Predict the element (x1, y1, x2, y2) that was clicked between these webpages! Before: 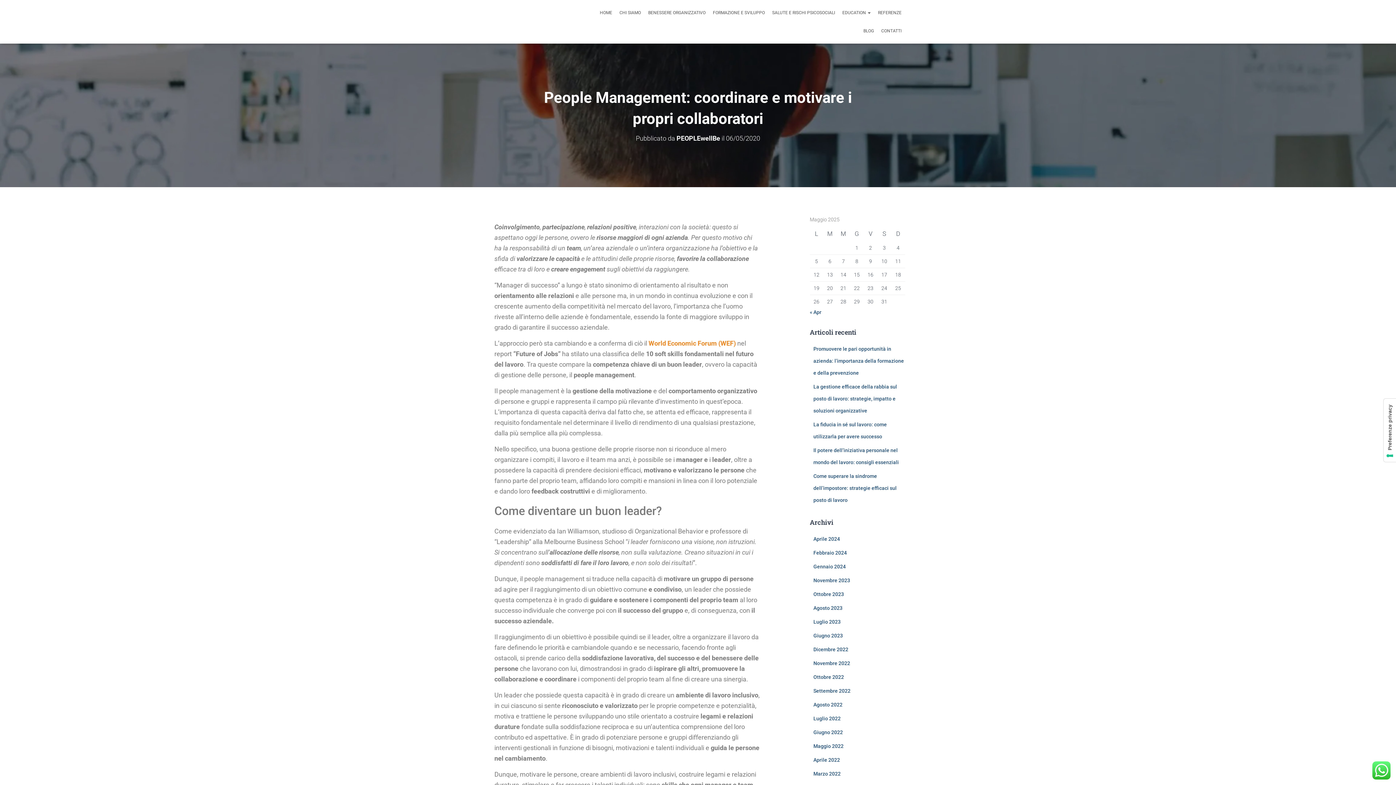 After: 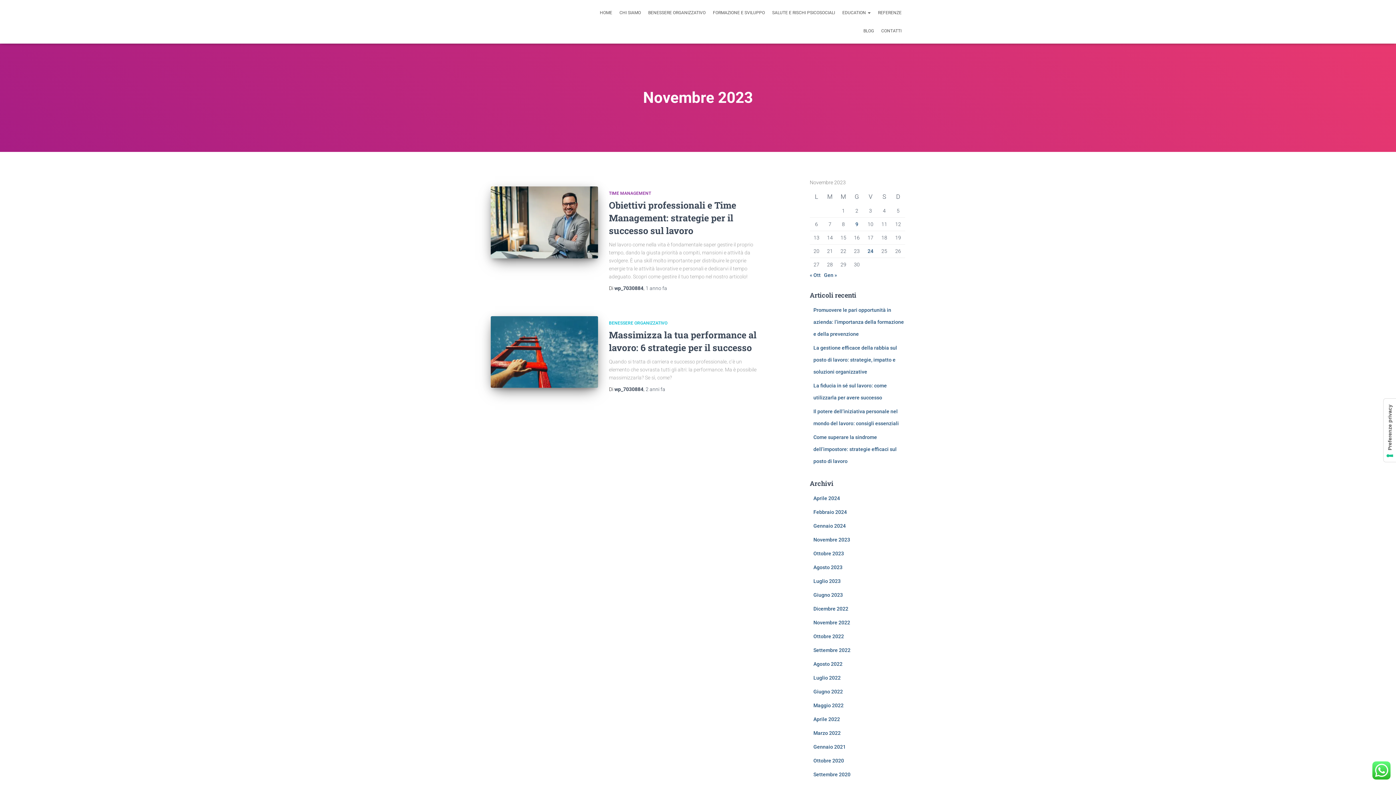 Action: bbox: (813, 577, 850, 583) label: Novembre 2023